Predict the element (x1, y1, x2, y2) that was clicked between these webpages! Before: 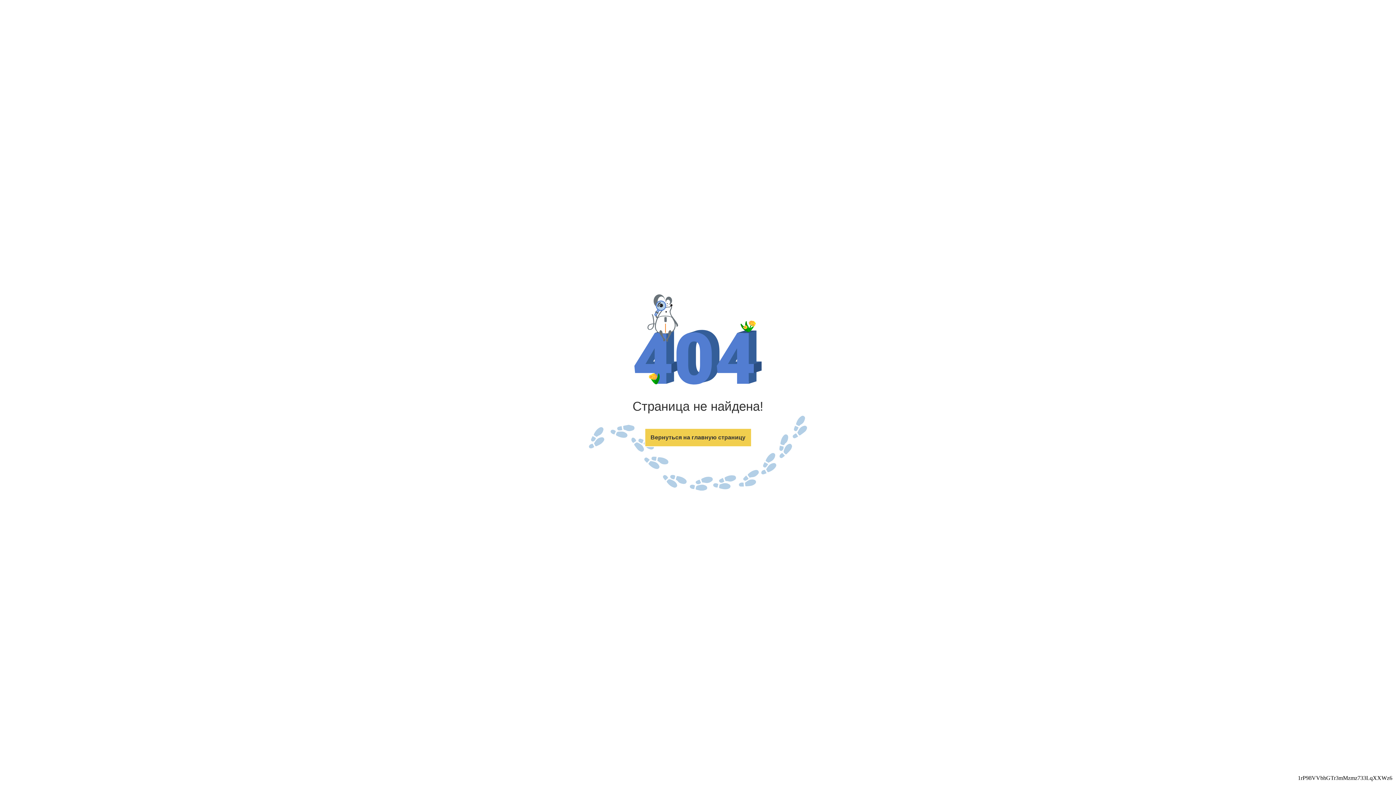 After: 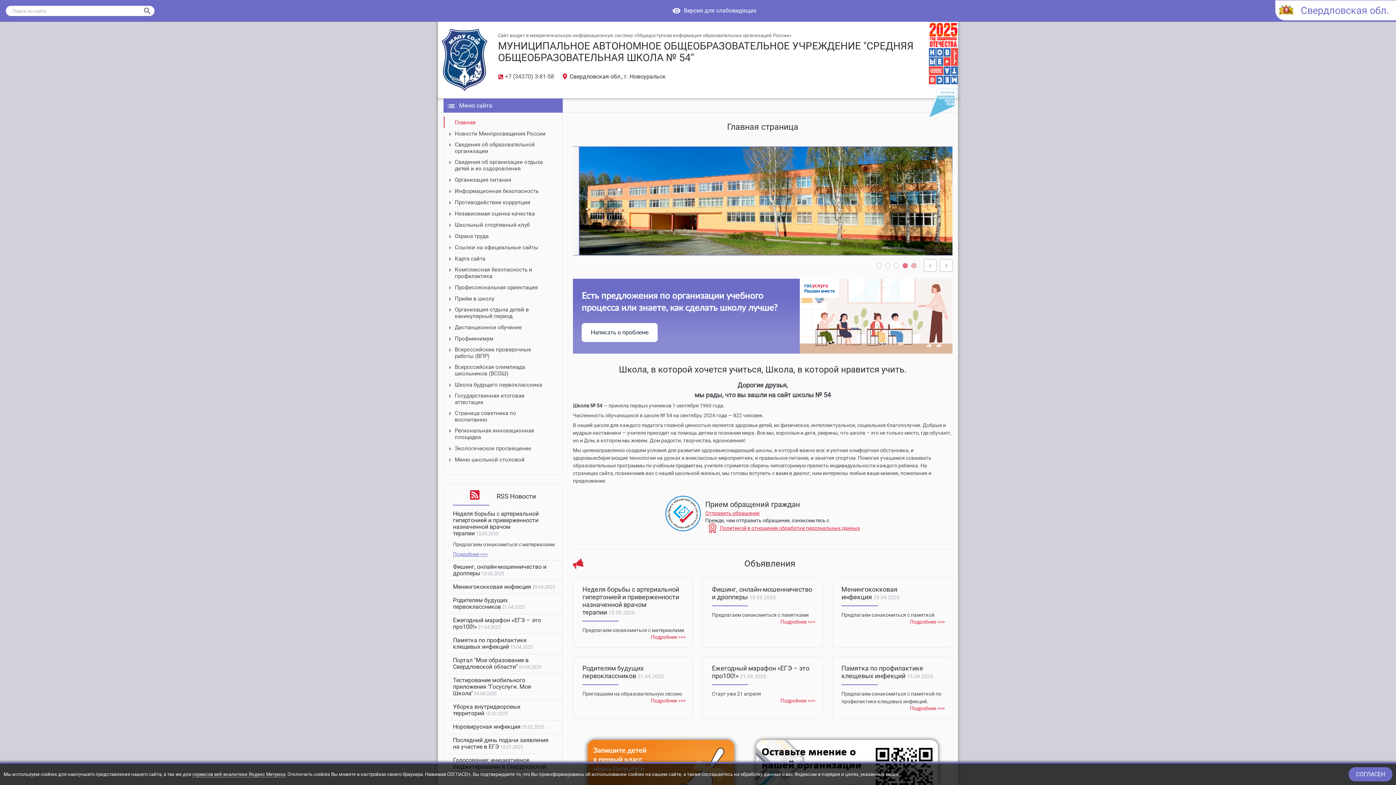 Action: label: Вернуться на главную страницу bbox: (644, 428, 751, 447)